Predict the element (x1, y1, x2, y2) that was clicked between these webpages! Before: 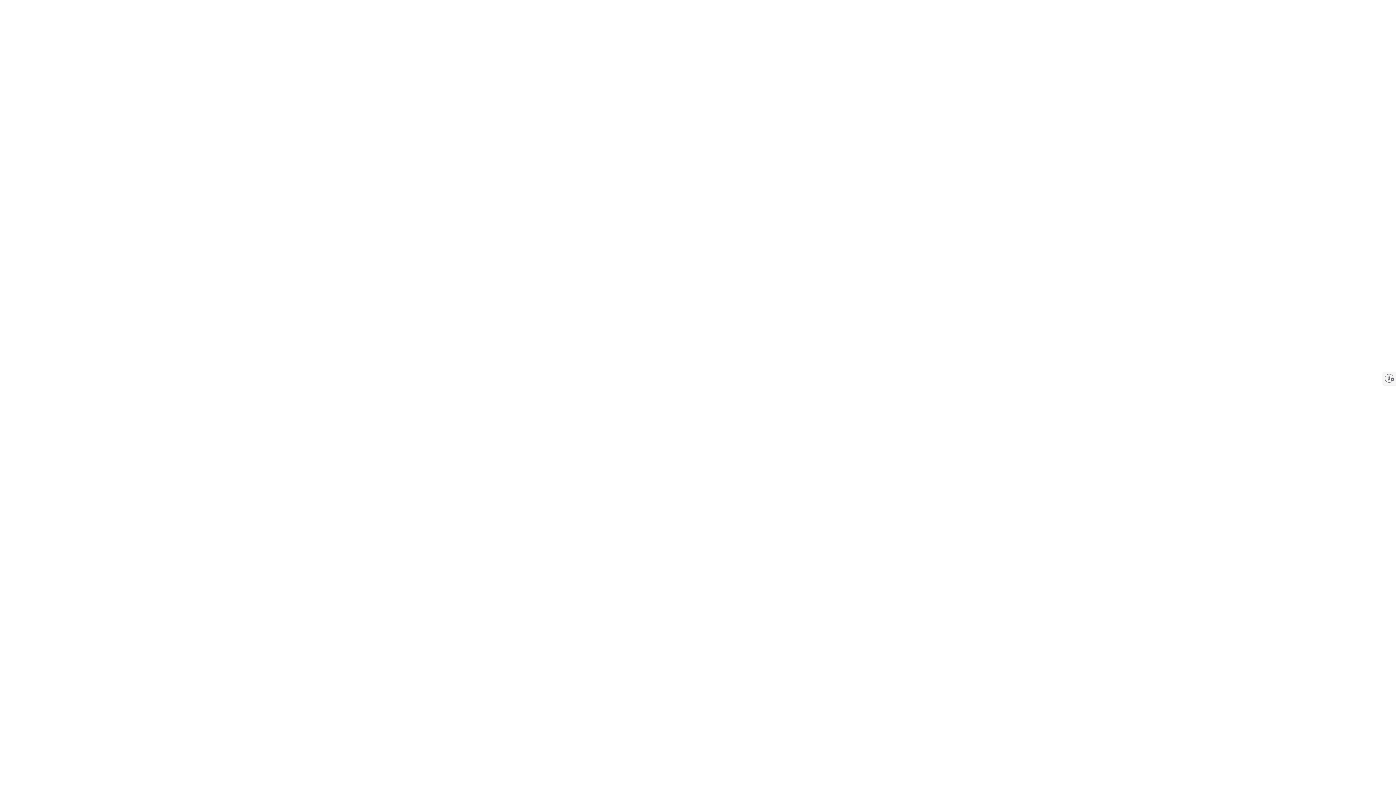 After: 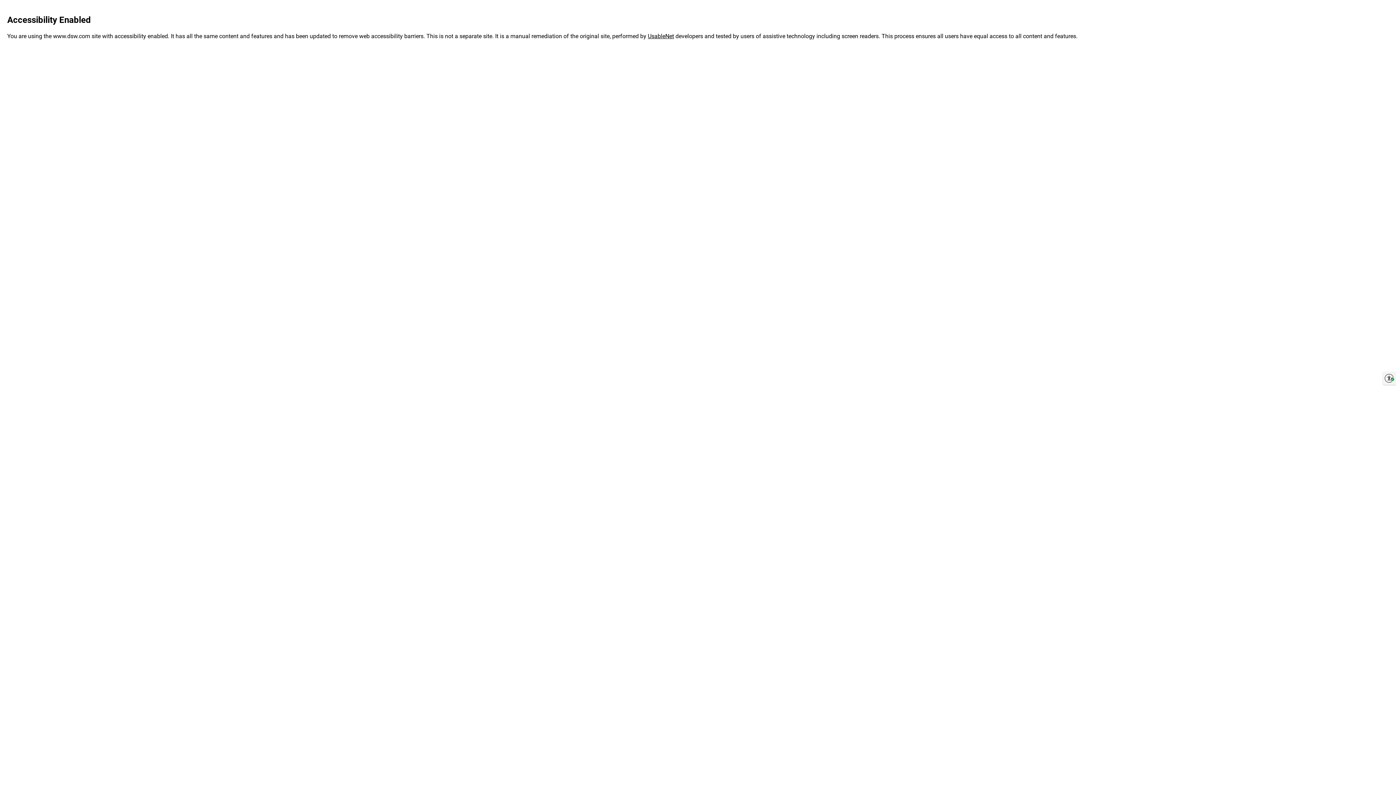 Action: bbox: (1383, 372, 1396, 385) label: Enable accessibility